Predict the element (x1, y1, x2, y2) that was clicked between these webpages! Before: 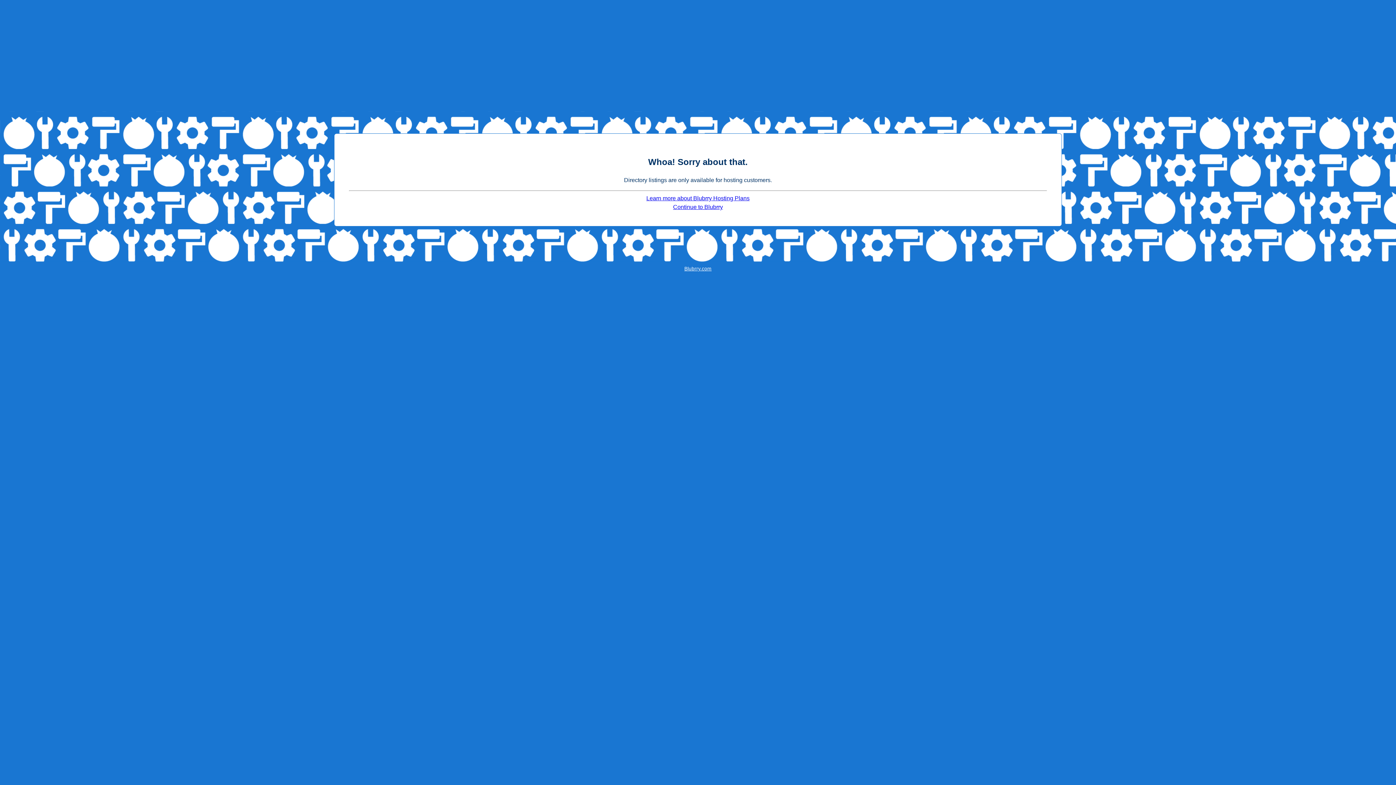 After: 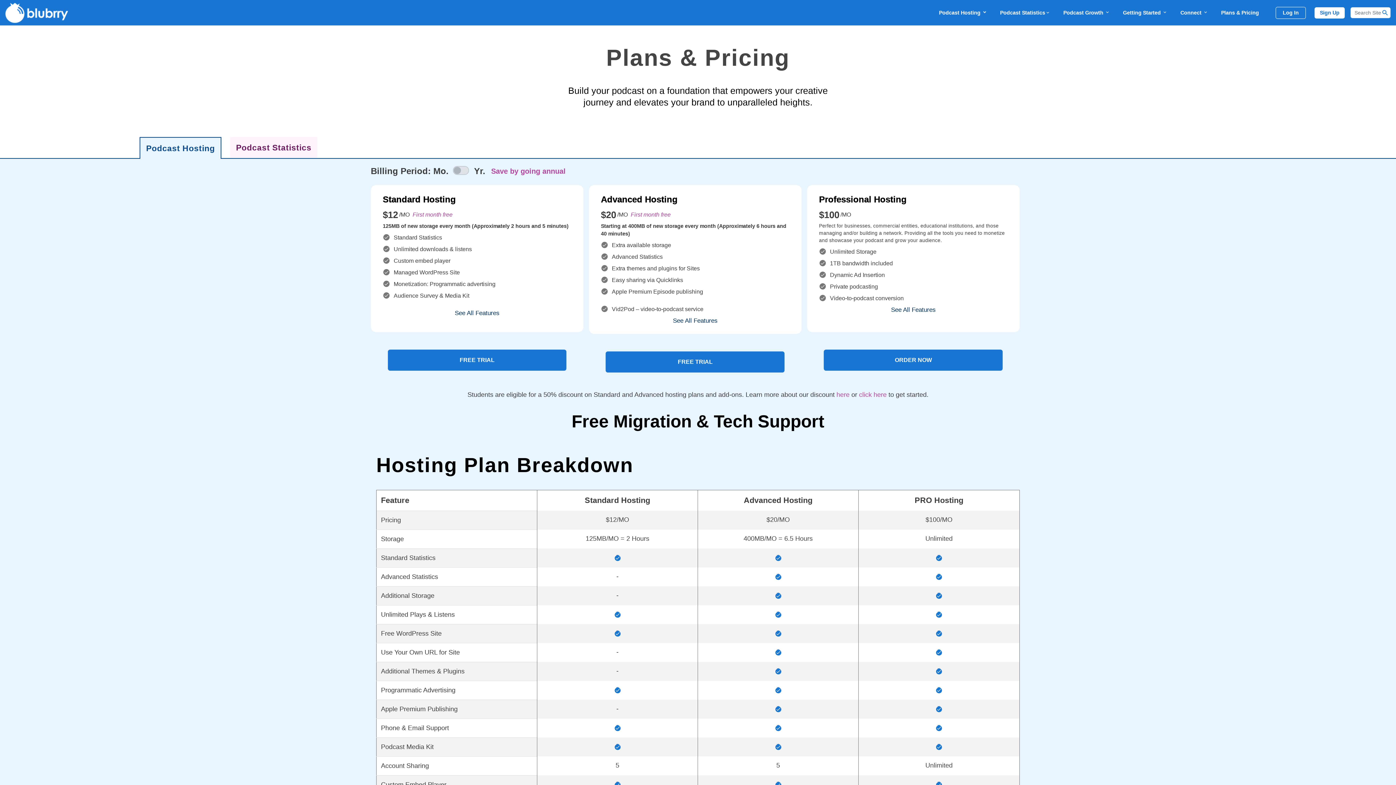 Action: bbox: (646, 195, 749, 201) label: Learn more about Blubrry Hosting Plans